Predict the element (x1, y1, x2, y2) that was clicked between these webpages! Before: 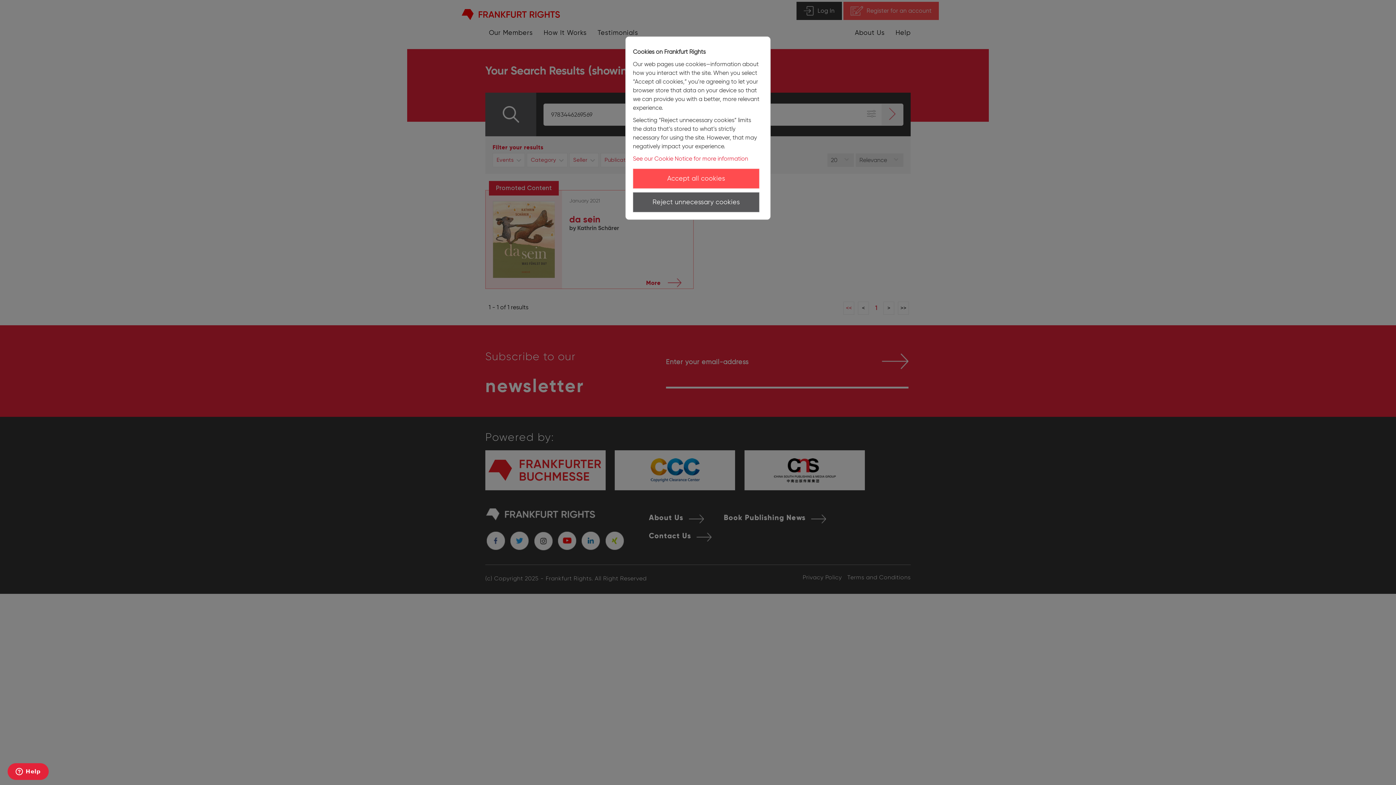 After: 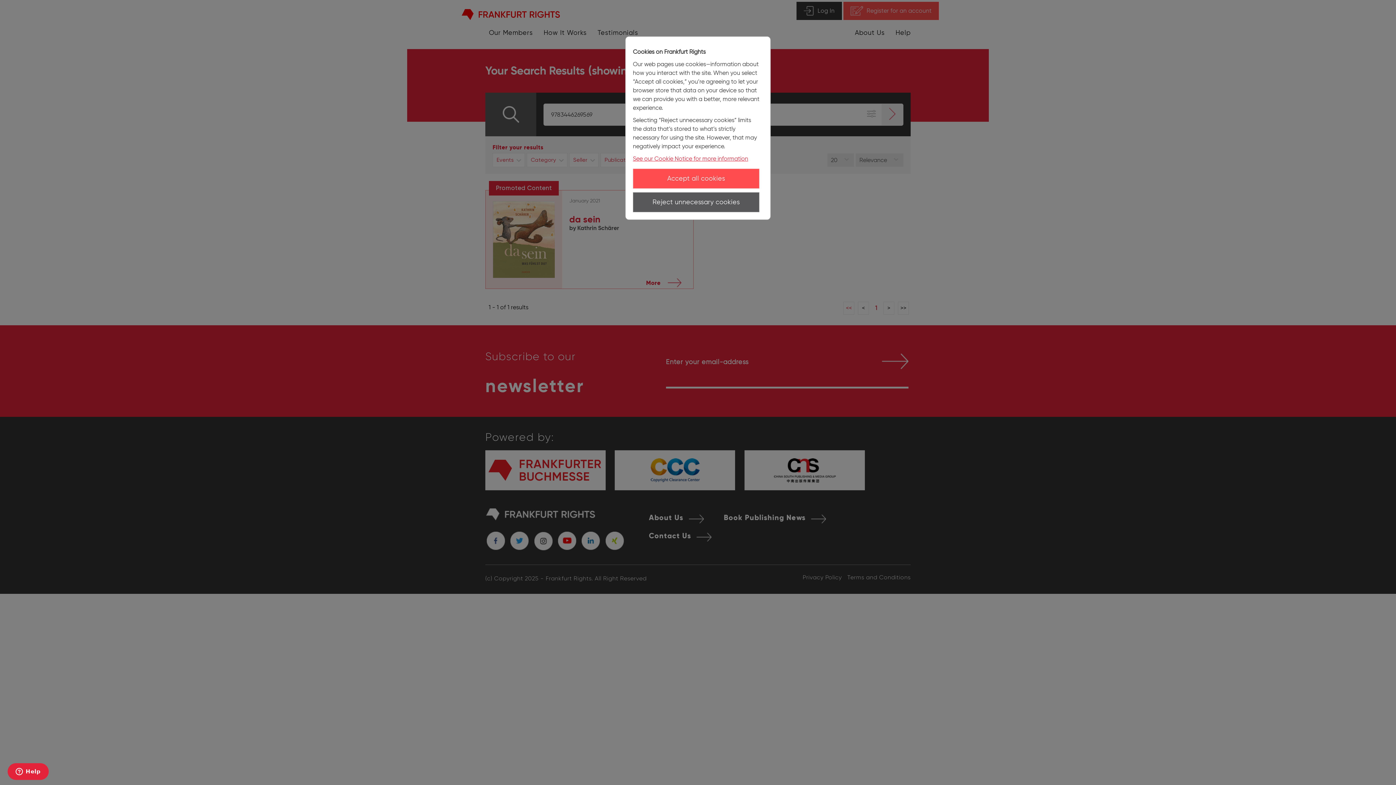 Action: bbox: (633, 155, 748, 162) label: See our Cookie Notice for more information